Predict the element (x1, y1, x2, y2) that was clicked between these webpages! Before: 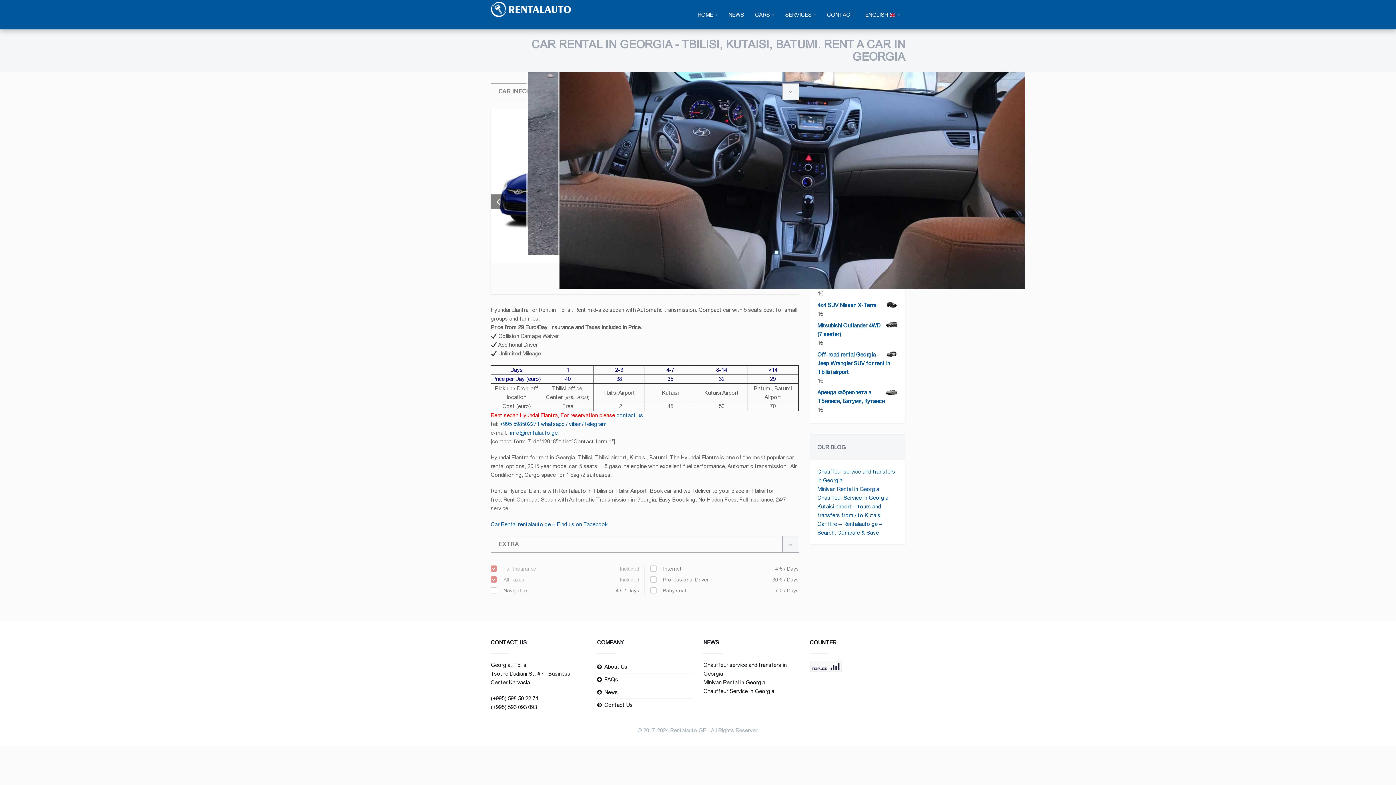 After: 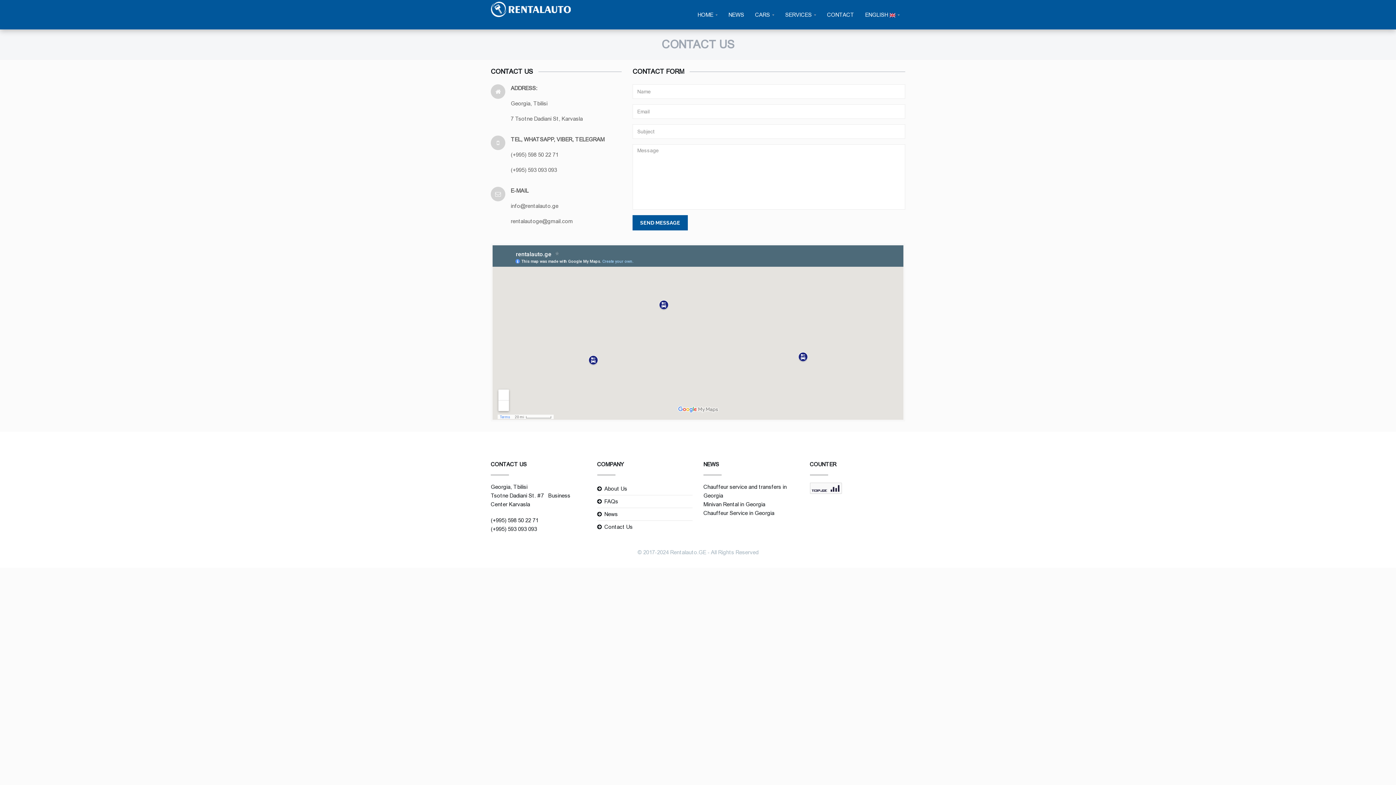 Action: bbox: (616, 412, 643, 418) label: contact us